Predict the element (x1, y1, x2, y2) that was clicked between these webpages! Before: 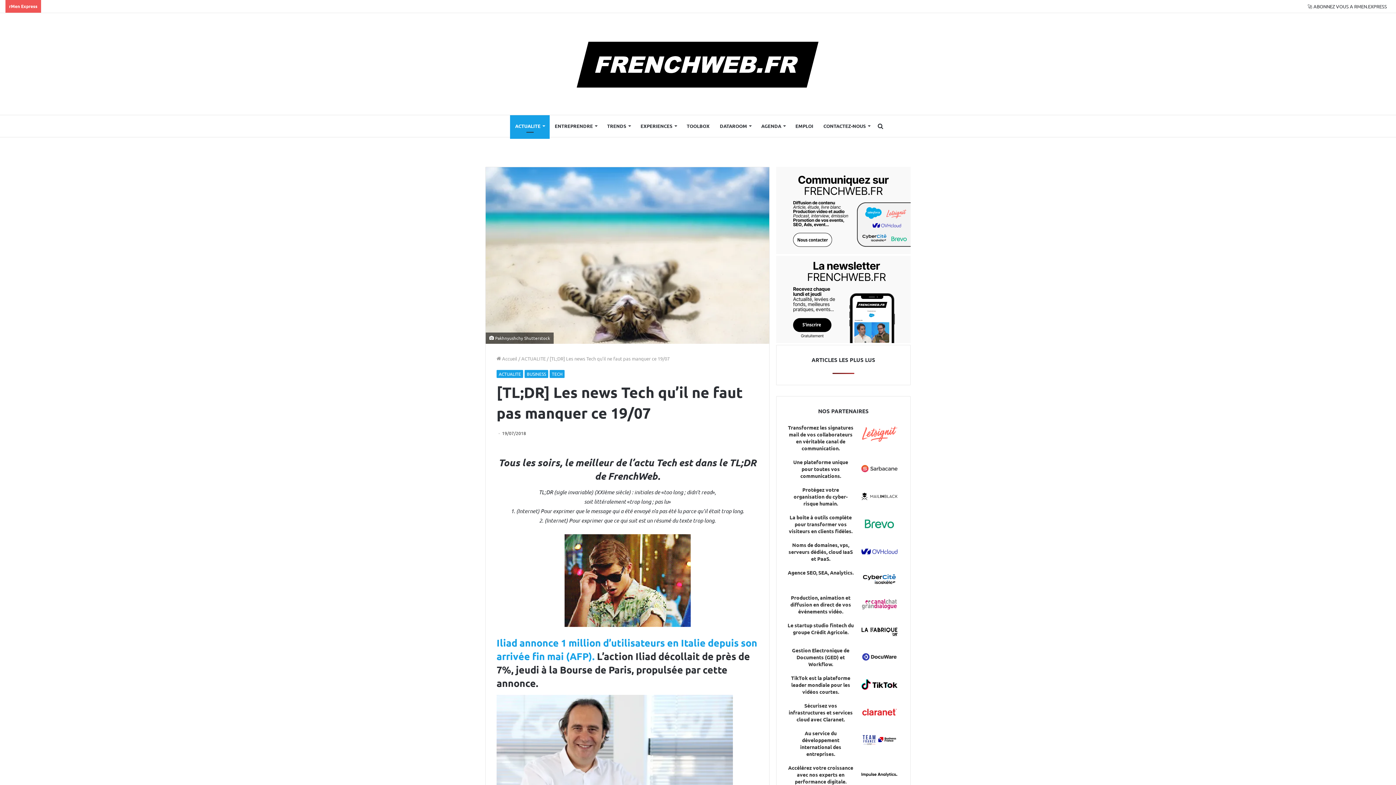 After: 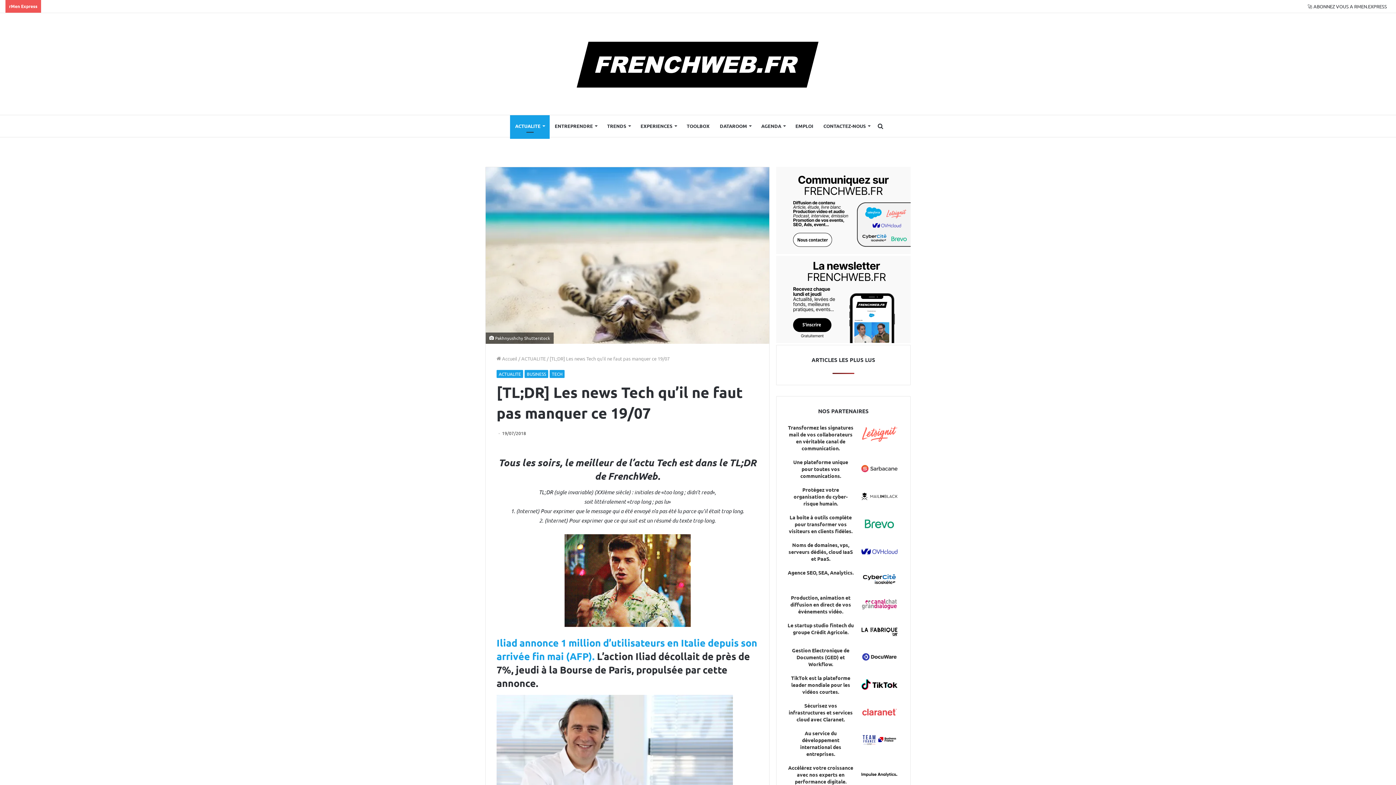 Action: bbox: (859, 702, 899, 722) label: CLARANET